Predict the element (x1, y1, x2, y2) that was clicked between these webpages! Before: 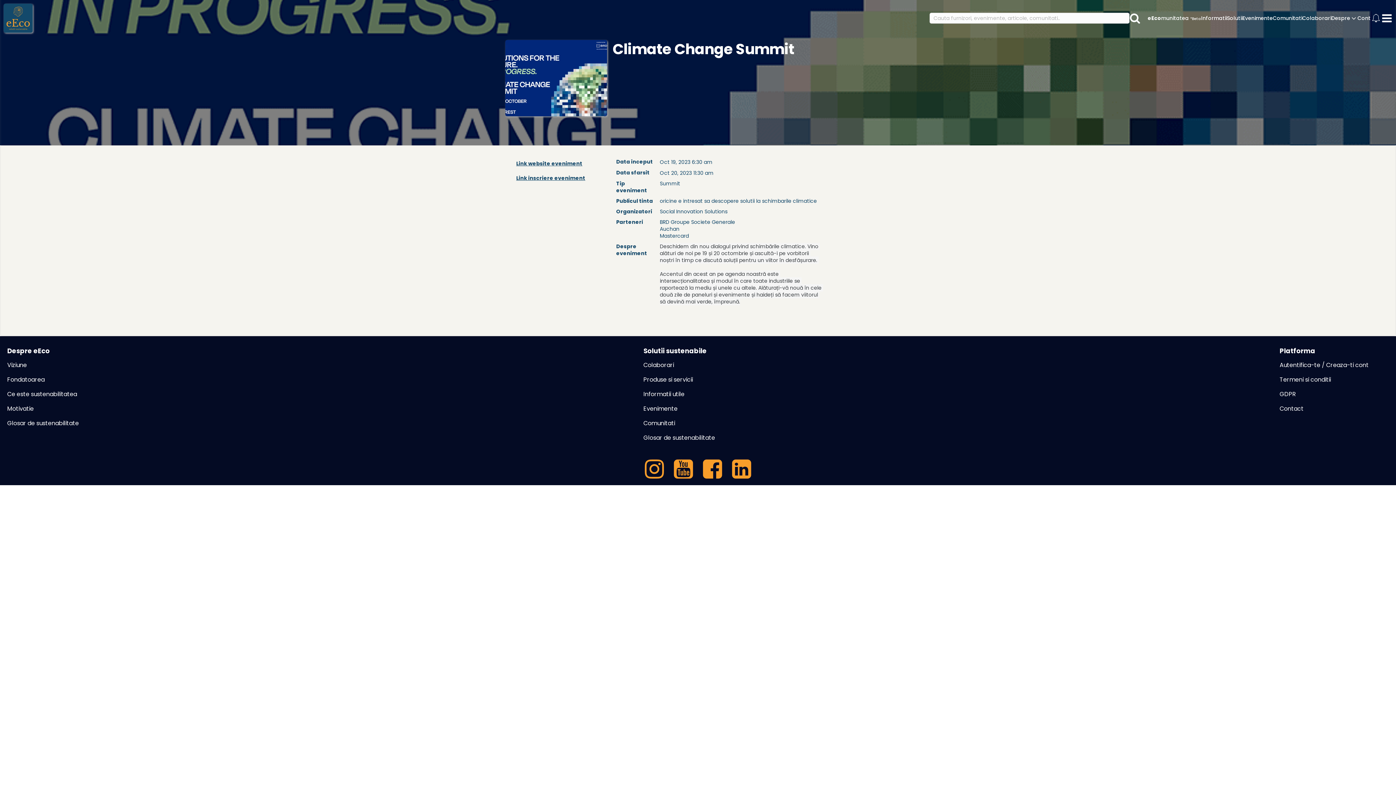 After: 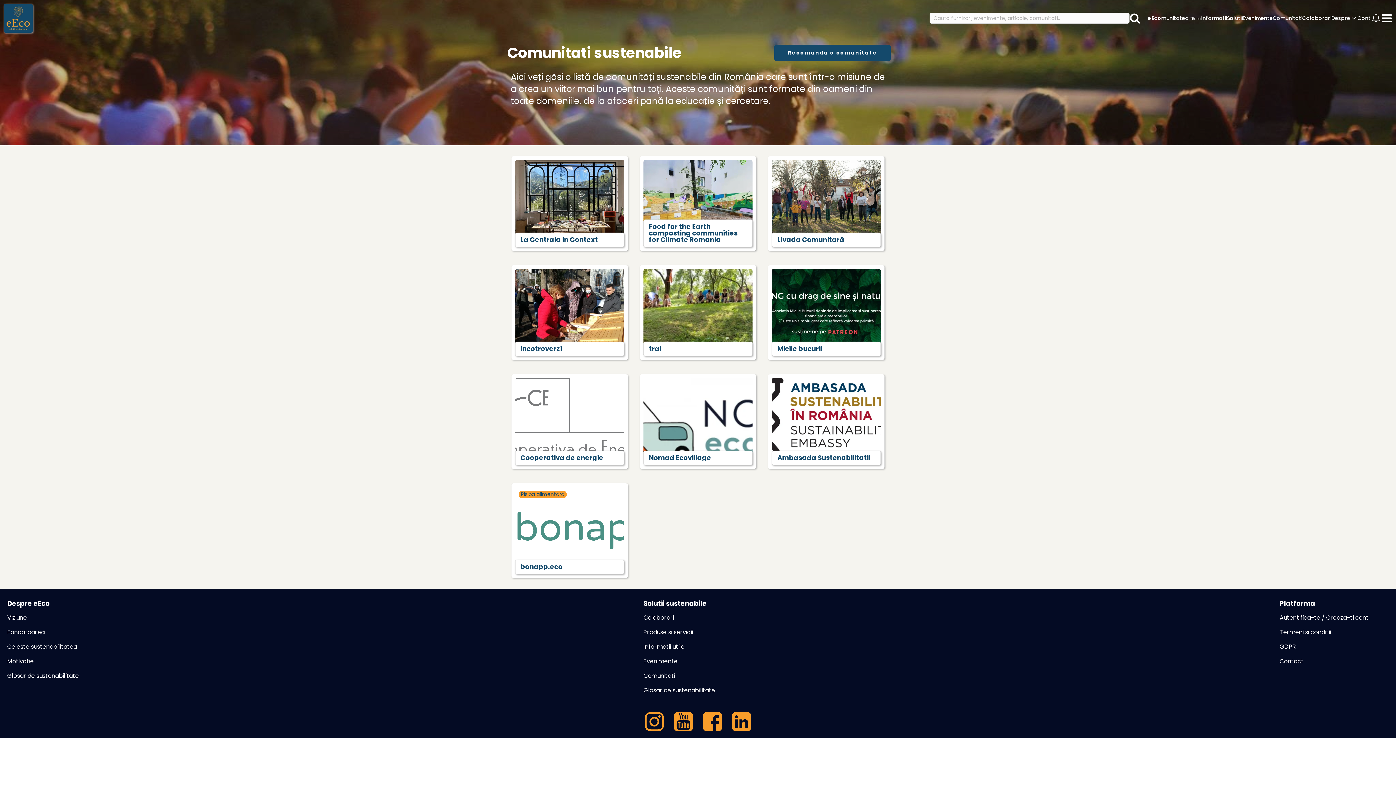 Action: bbox: (643, 416, 752, 430) label: Comunitati